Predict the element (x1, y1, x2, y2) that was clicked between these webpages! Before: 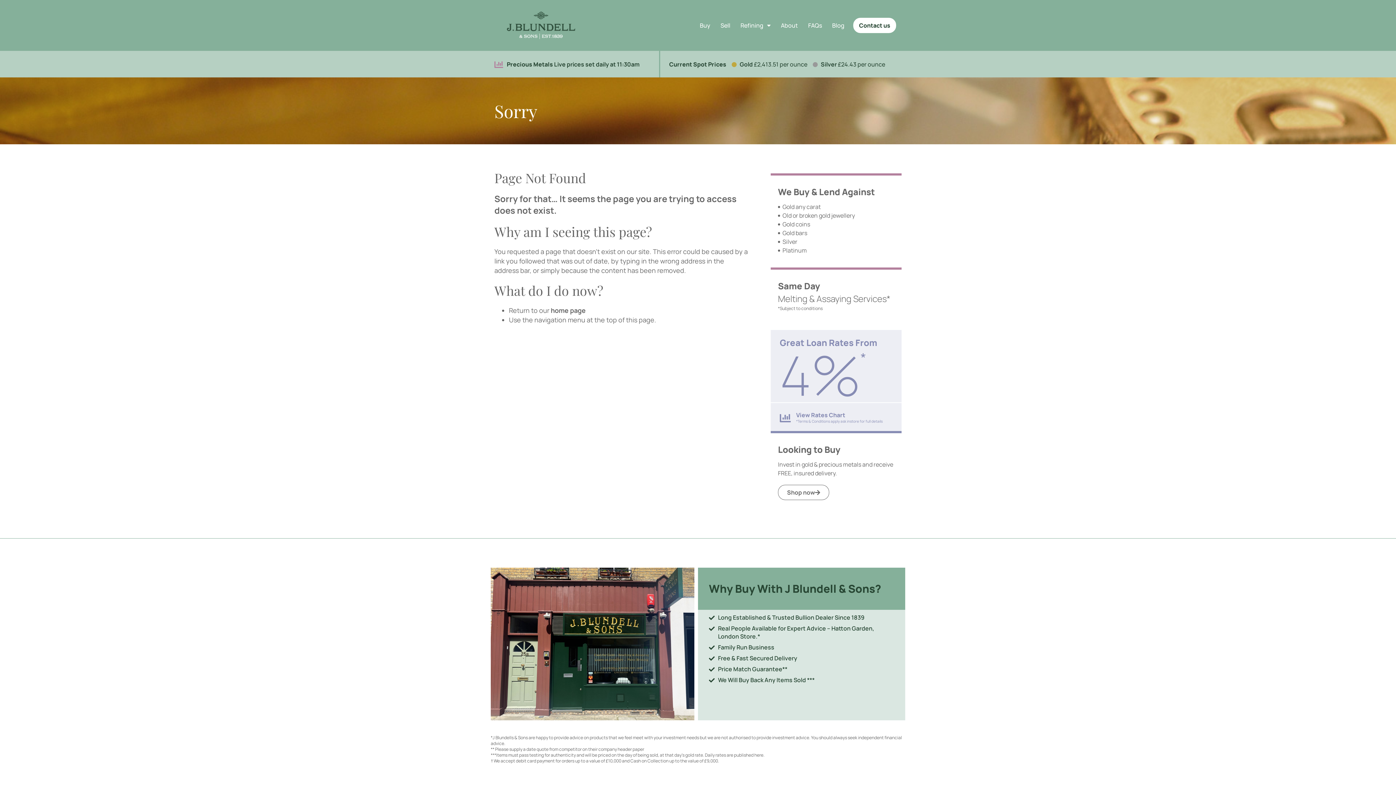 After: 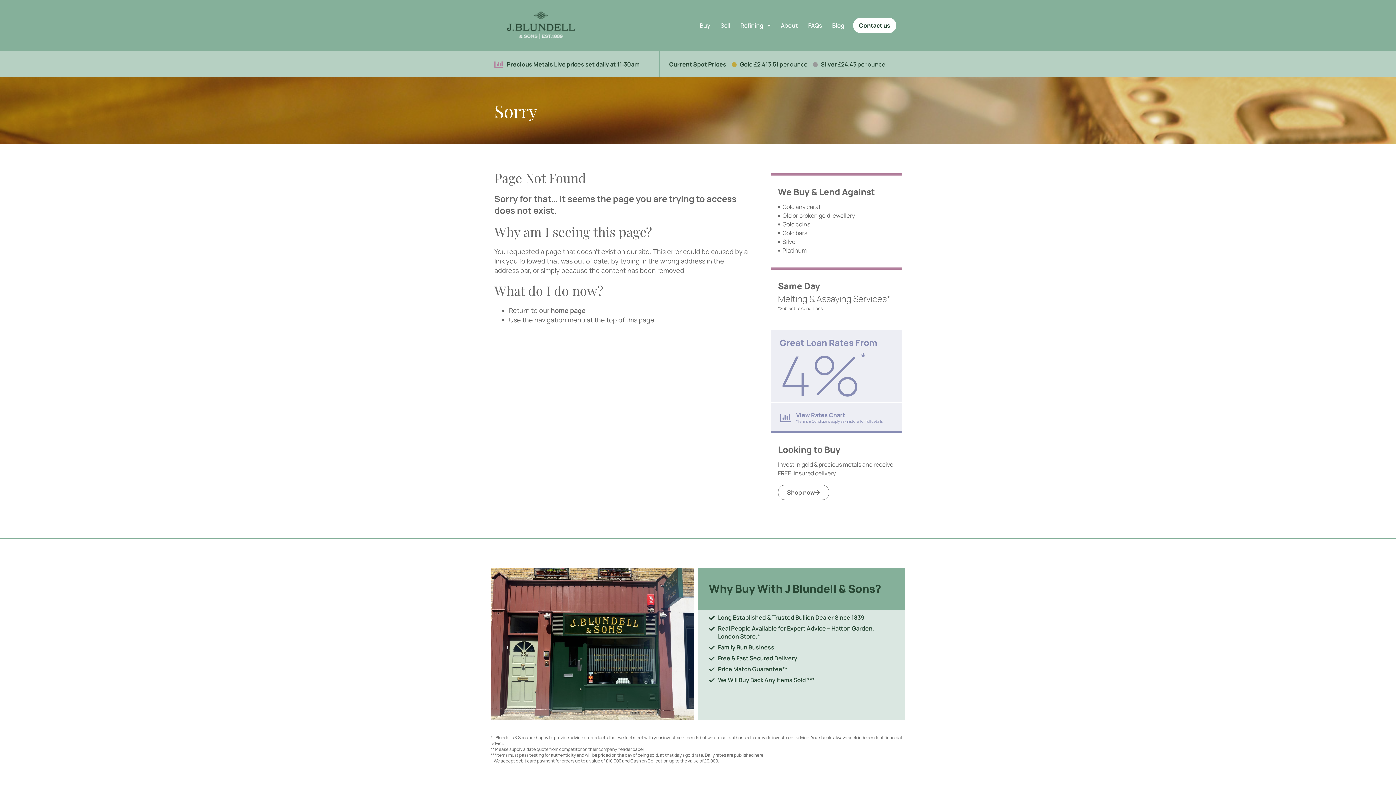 Action: bbox: (705, 752, 763, 758) label: Daily rates are published here